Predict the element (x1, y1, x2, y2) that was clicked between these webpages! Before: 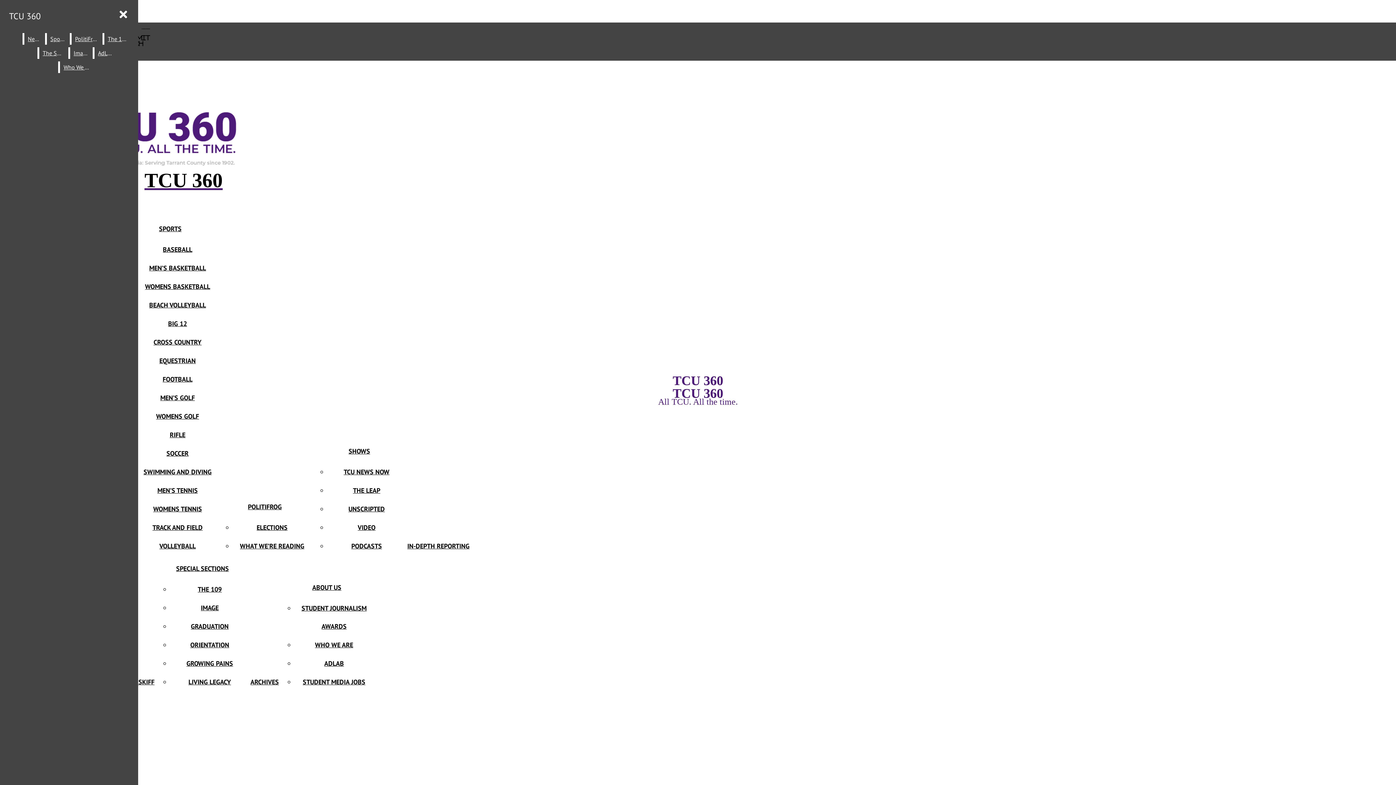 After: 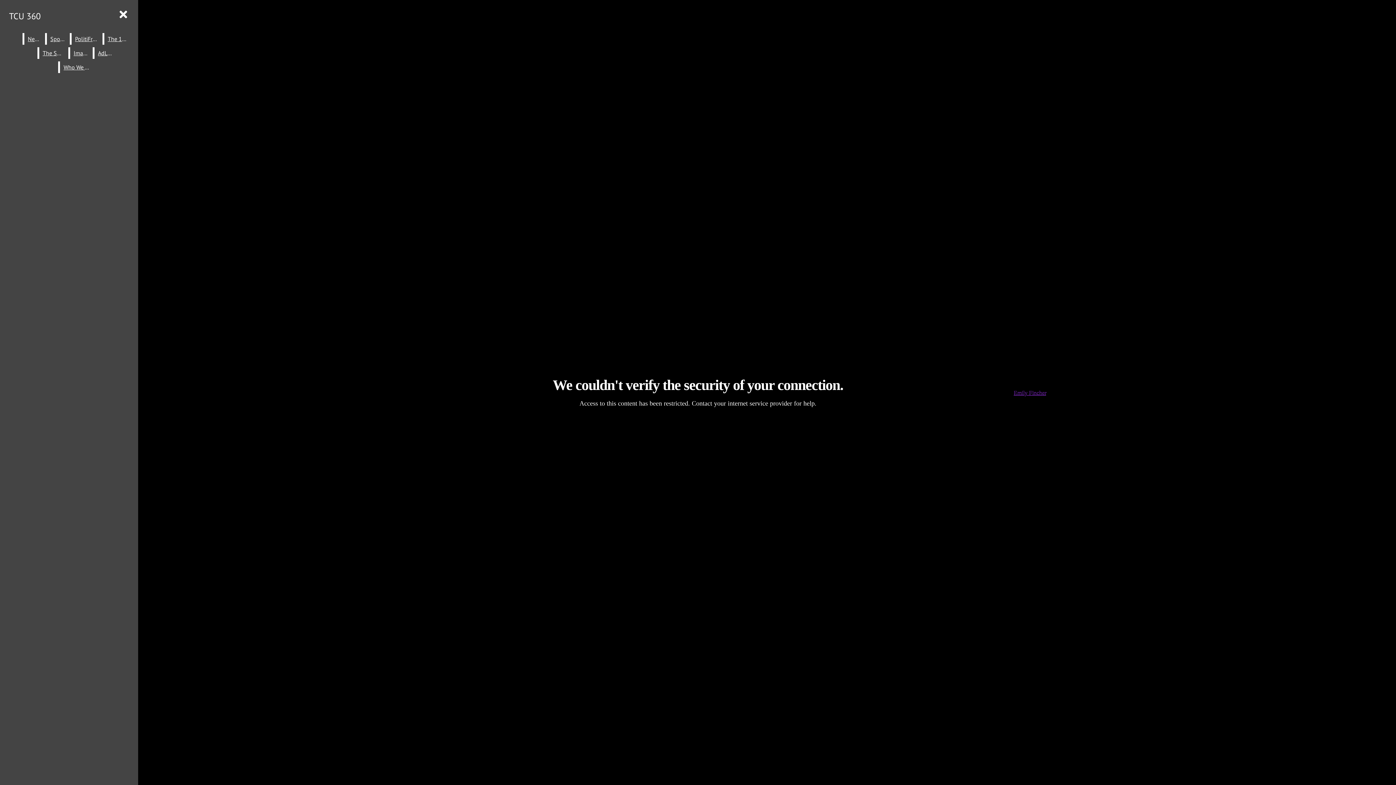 Action: label: THE LEAP bbox: (353, 486, 380, 494)